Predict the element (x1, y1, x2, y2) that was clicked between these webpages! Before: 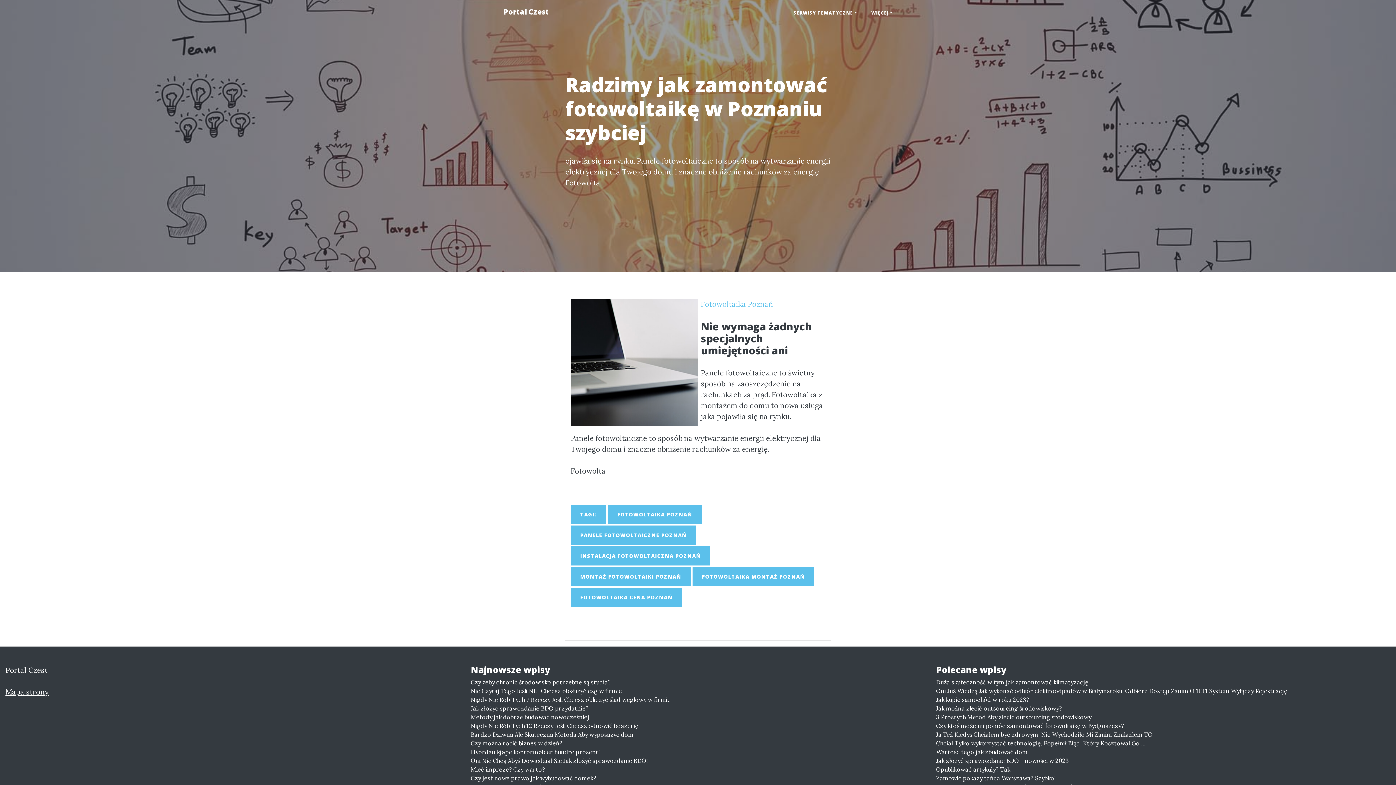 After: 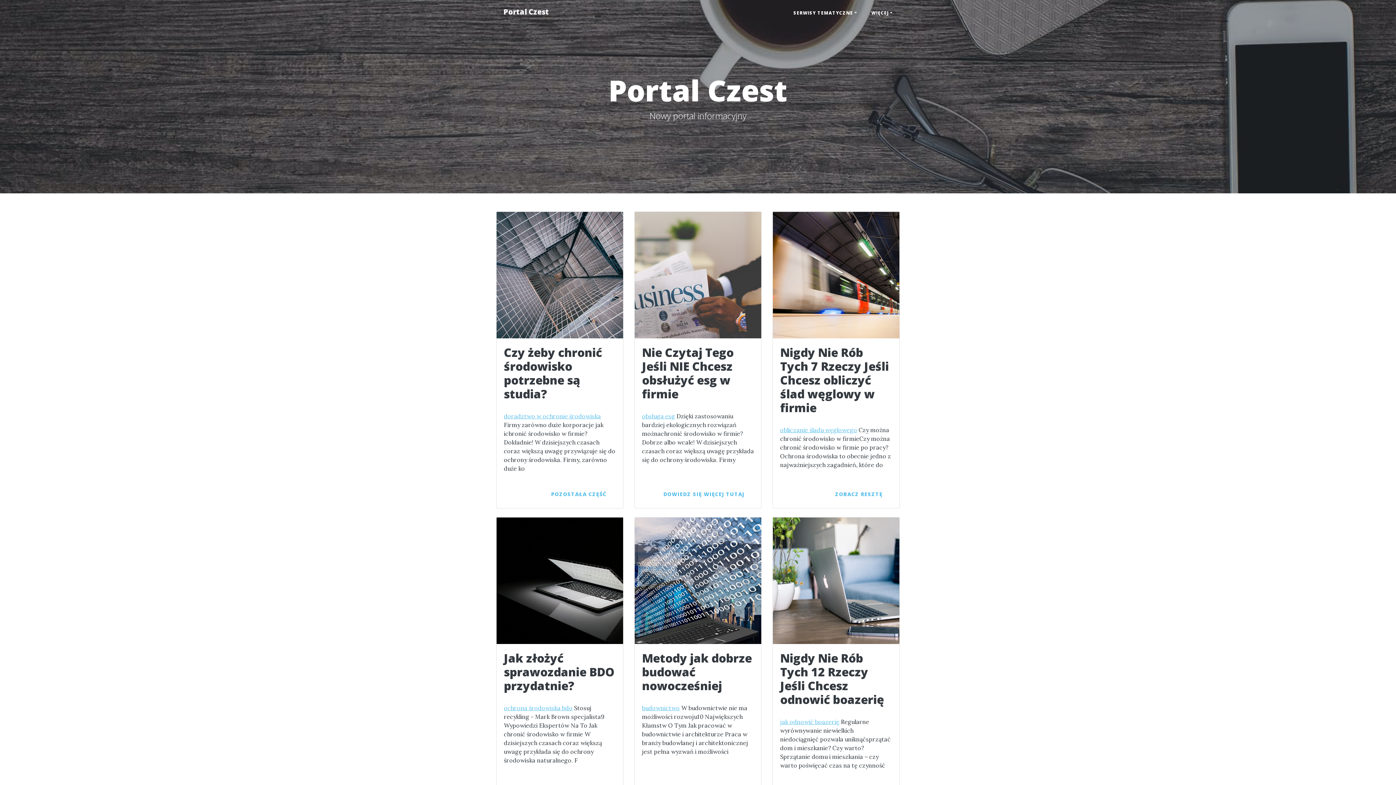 Action: bbox: (496, 2, 556, 21) label: Portal Czest